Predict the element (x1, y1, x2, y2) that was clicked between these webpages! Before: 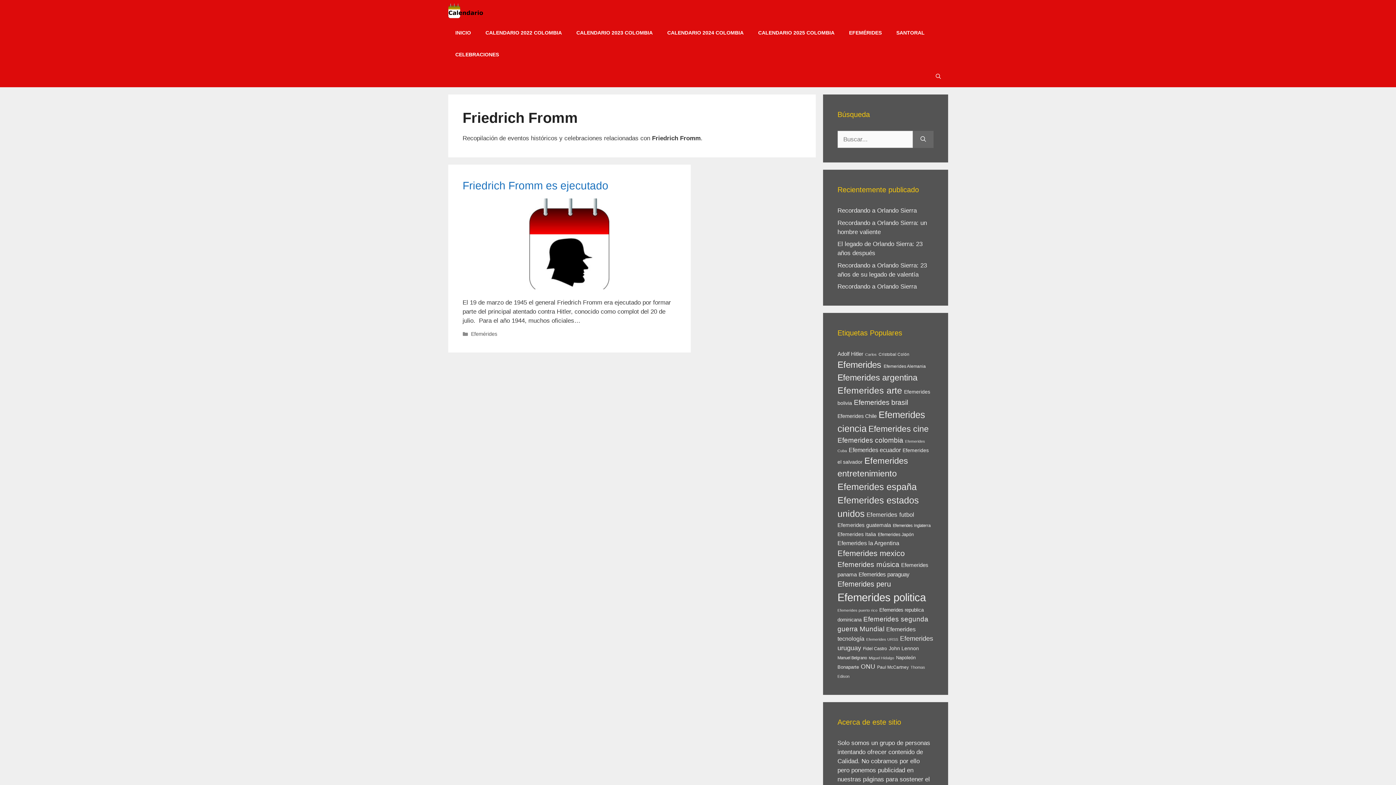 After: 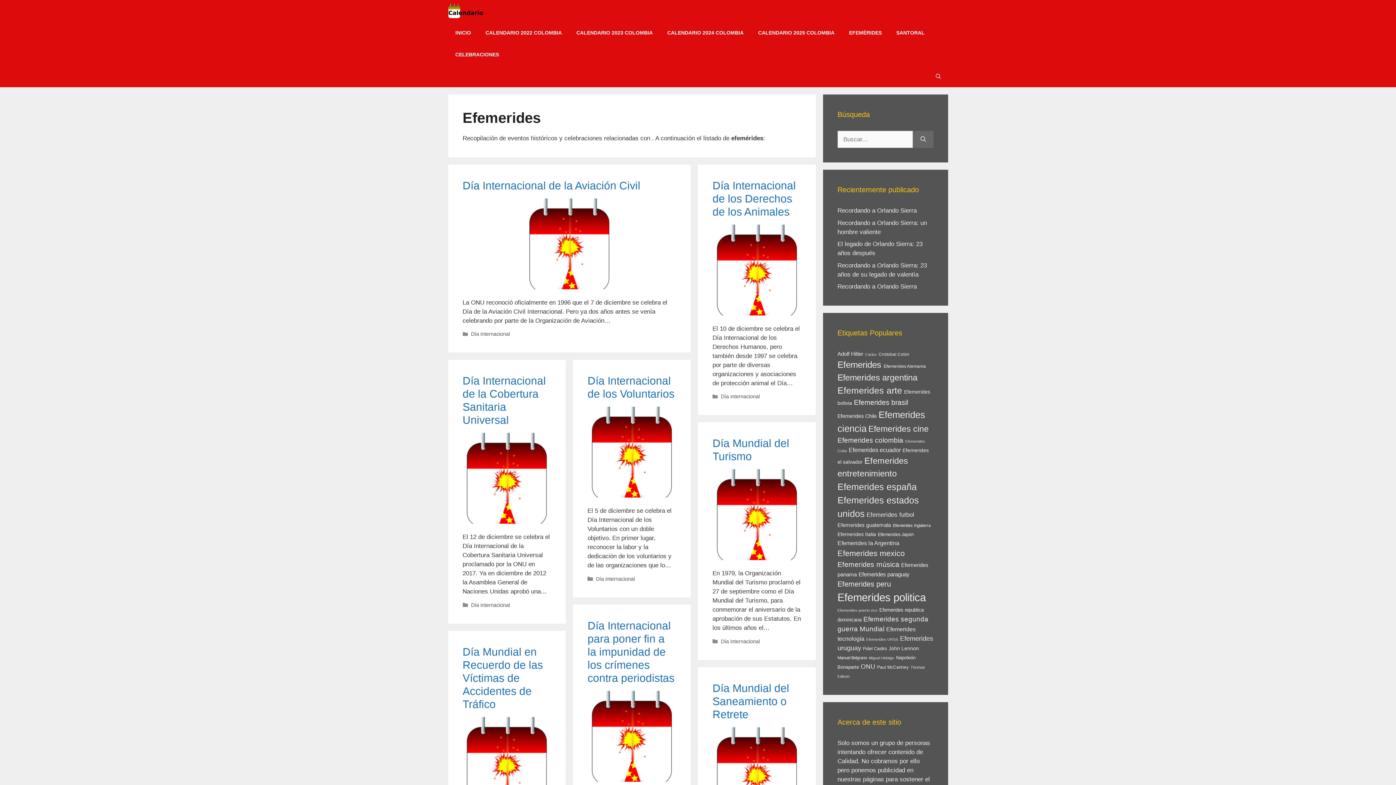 Action: bbox: (837, 360, 883, 369) label: Efemerides  (287 elementos)